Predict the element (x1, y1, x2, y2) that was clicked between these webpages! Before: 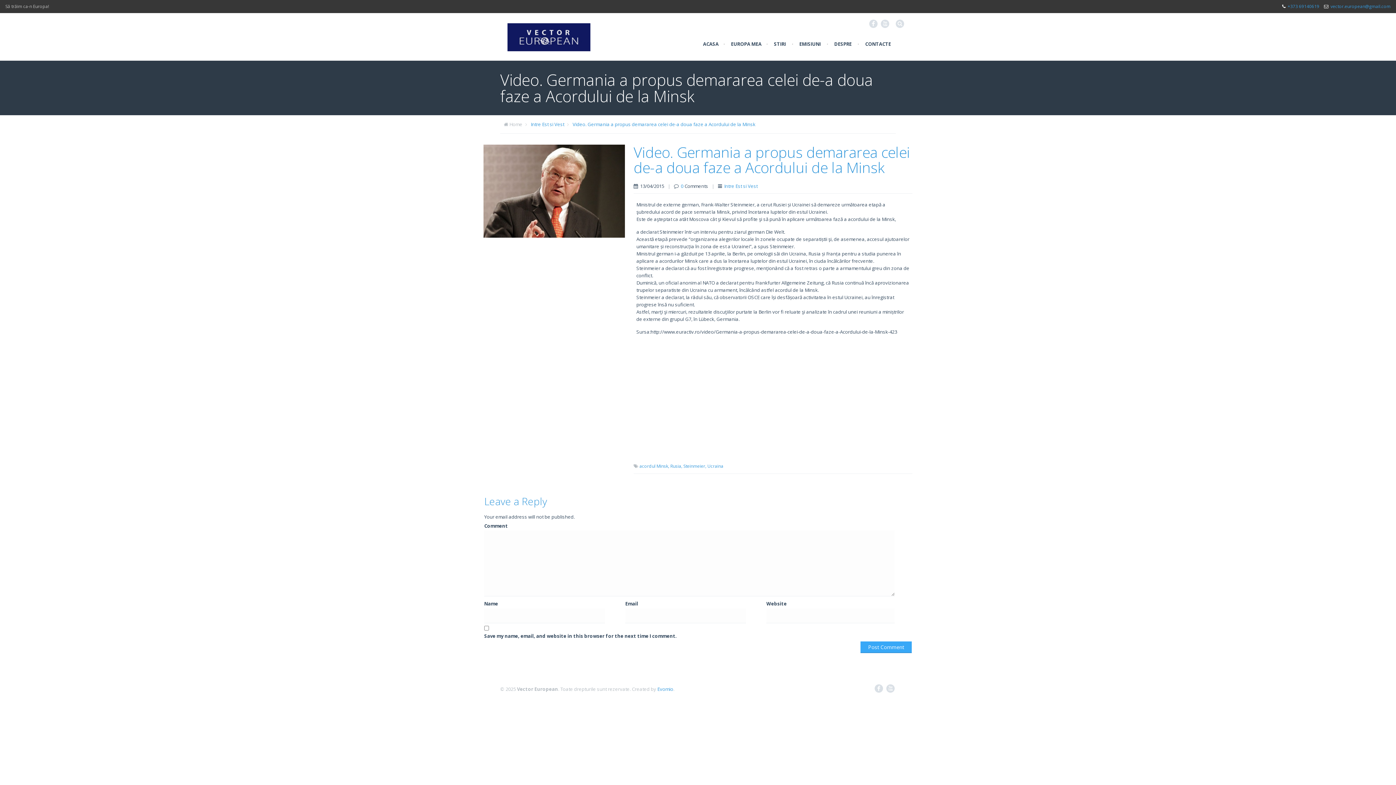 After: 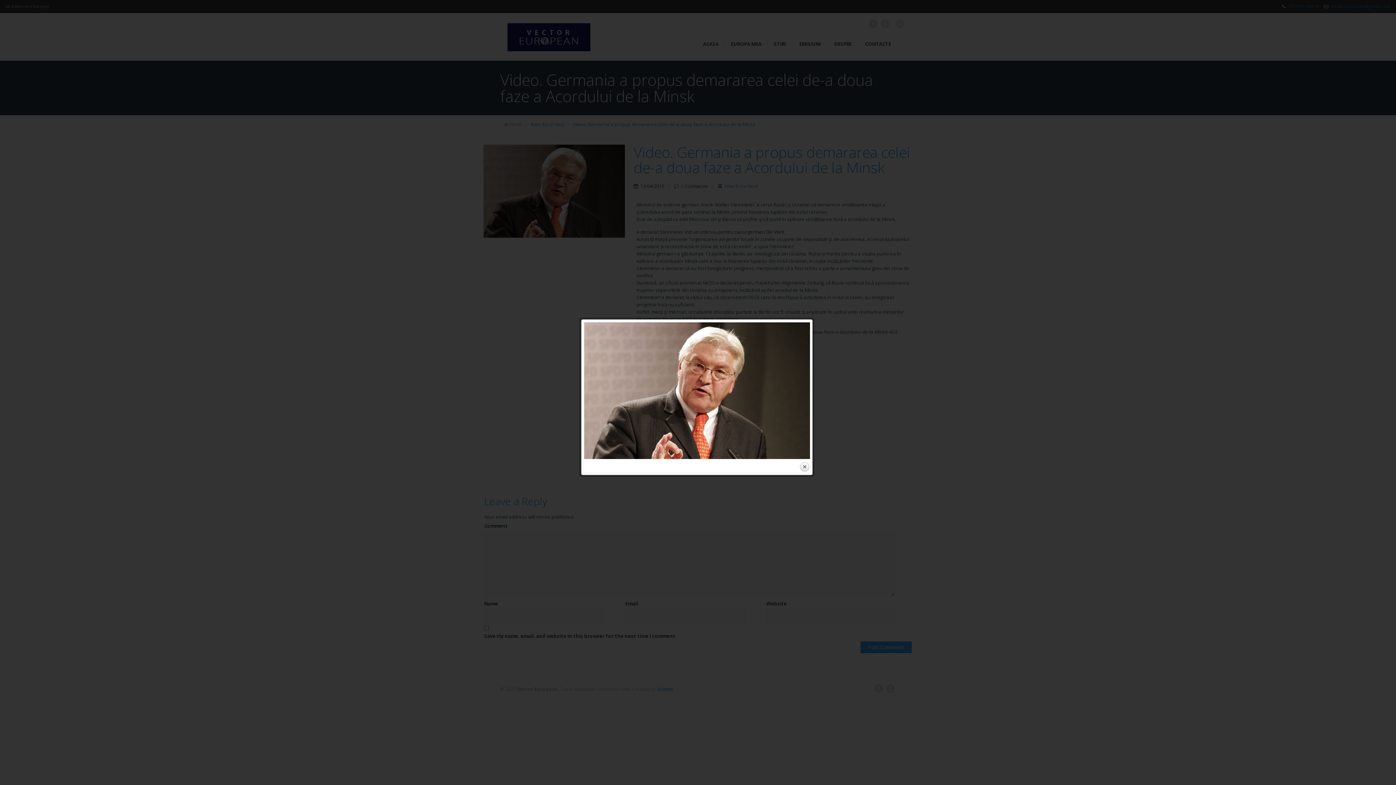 Action: bbox: (483, 232, 625, 239)